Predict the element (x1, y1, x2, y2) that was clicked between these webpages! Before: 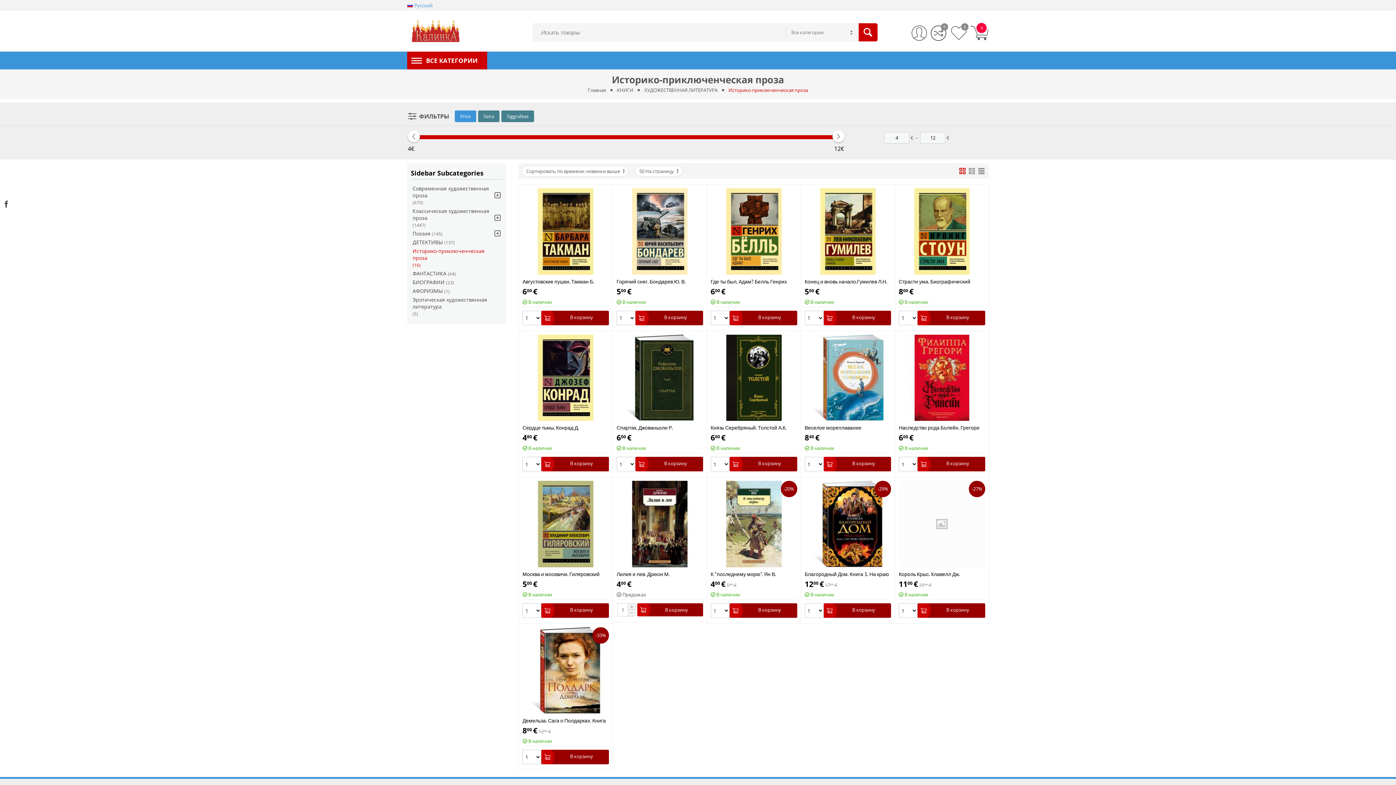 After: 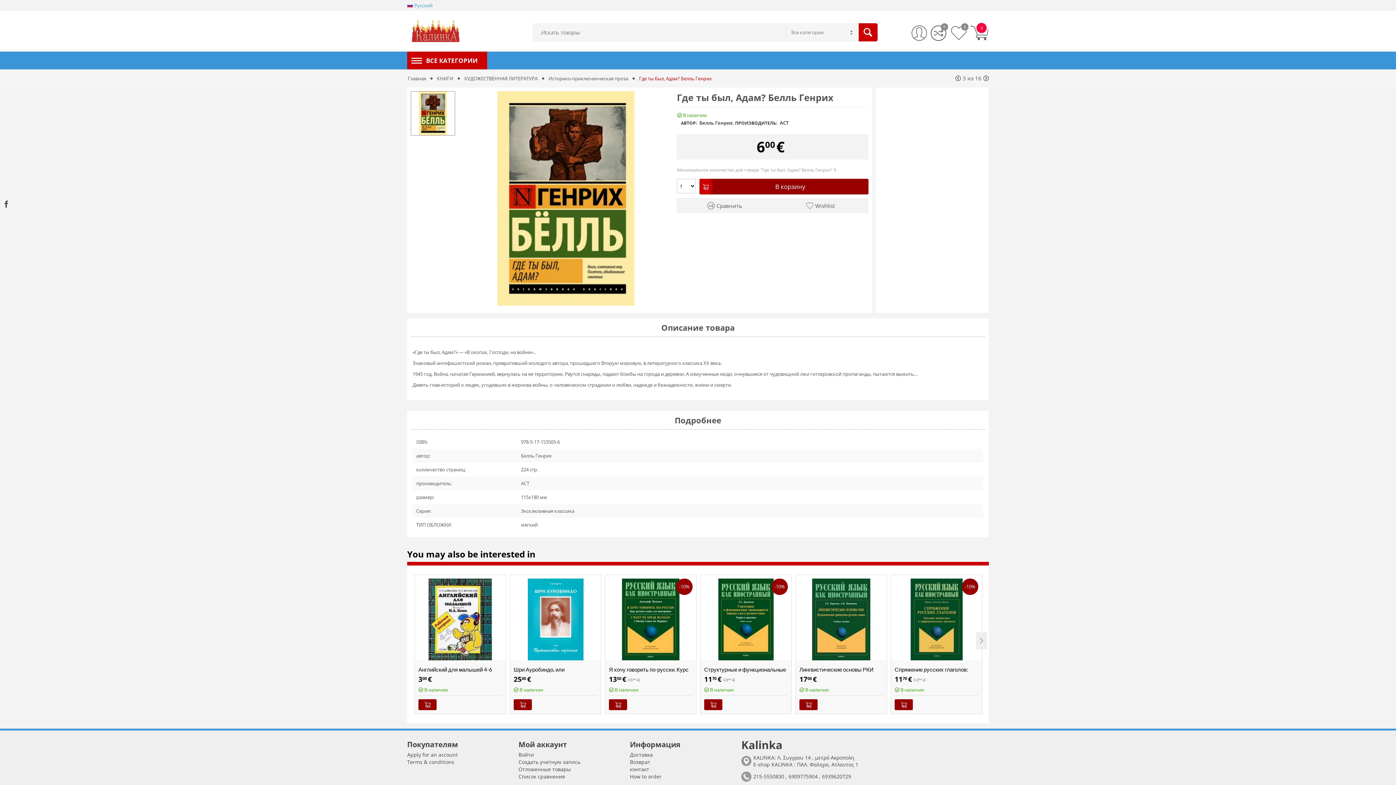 Action: bbox: (710, 227, 797, 234)